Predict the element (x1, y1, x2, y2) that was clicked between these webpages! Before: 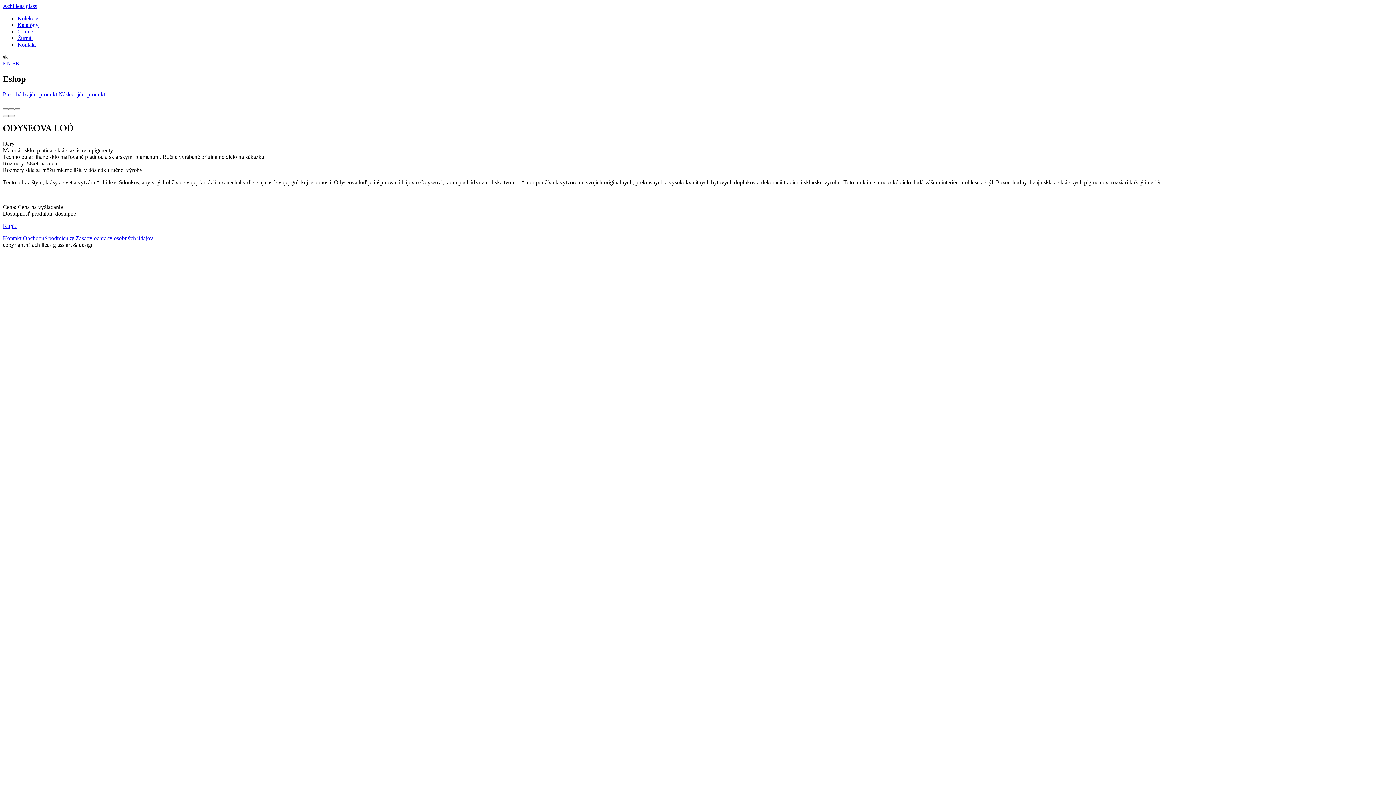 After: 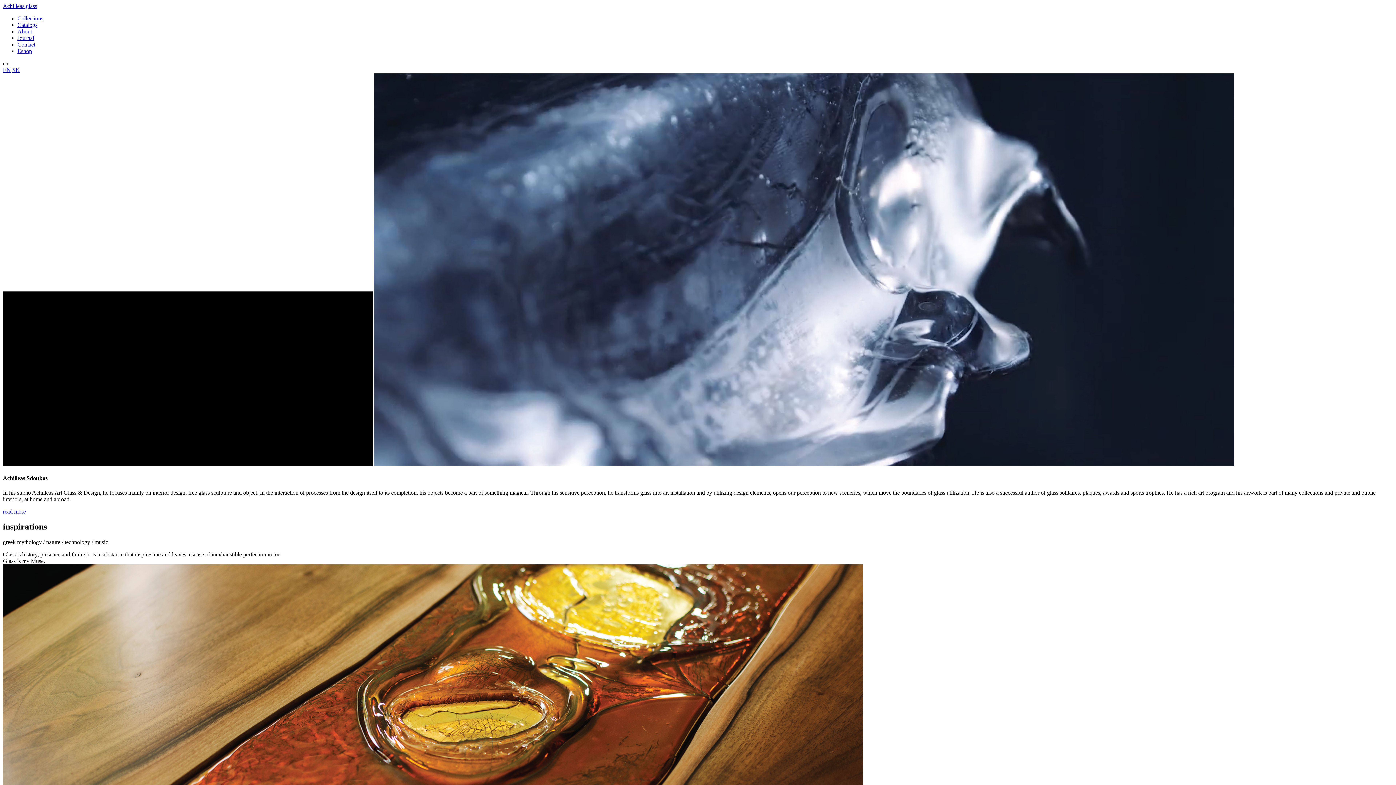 Action: bbox: (2, 60, 10, 66) label: EN